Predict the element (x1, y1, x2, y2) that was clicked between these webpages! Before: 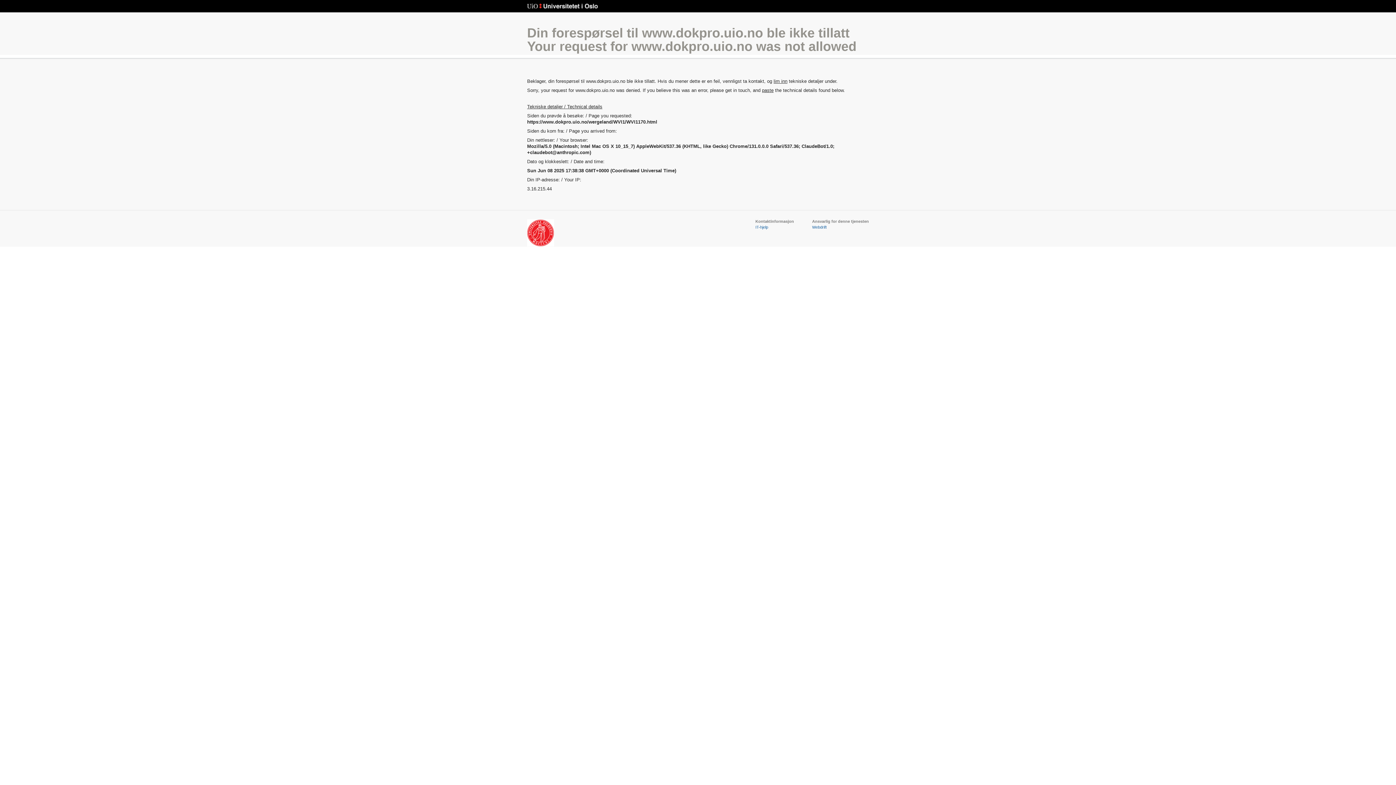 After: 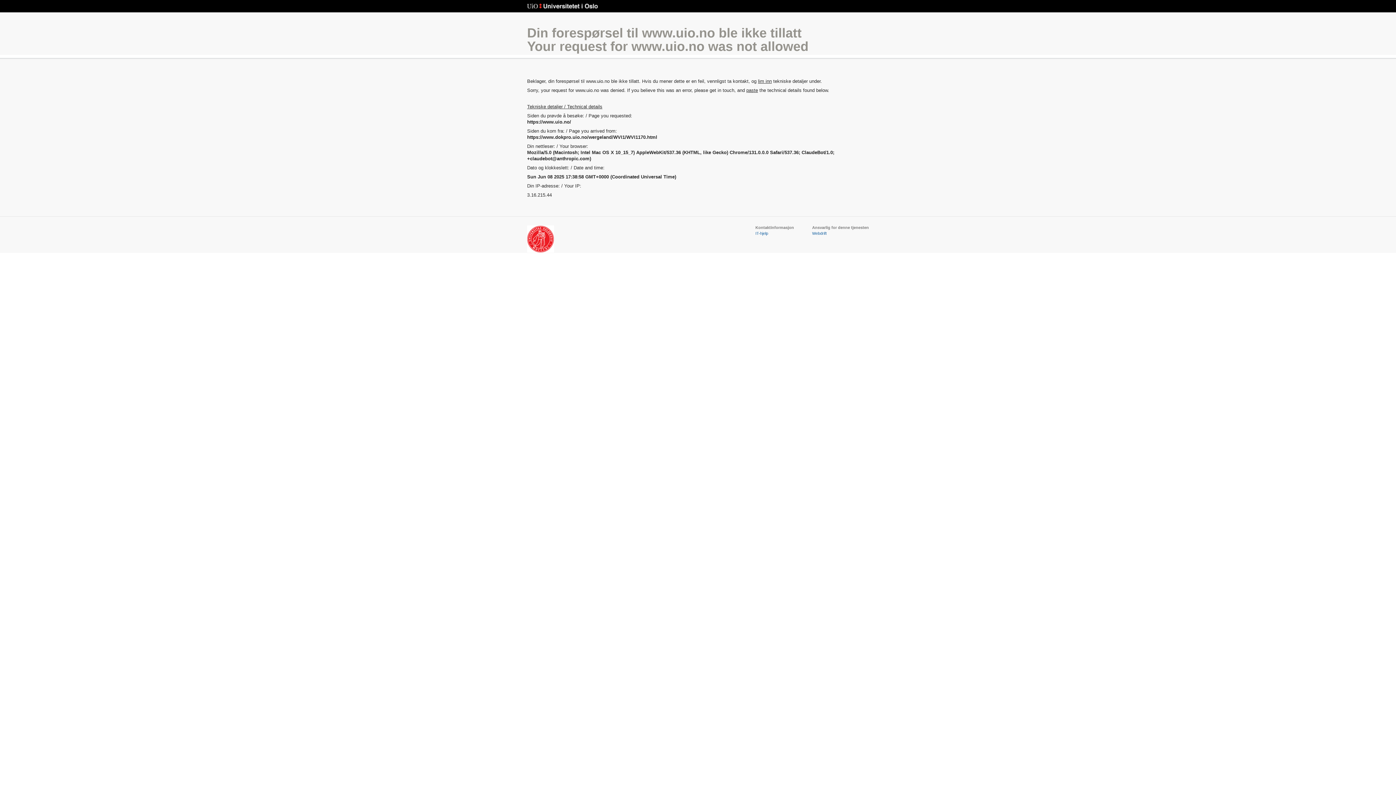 Action: bbox: (527, 3, 598, 9) label: Universitetet i Oslo